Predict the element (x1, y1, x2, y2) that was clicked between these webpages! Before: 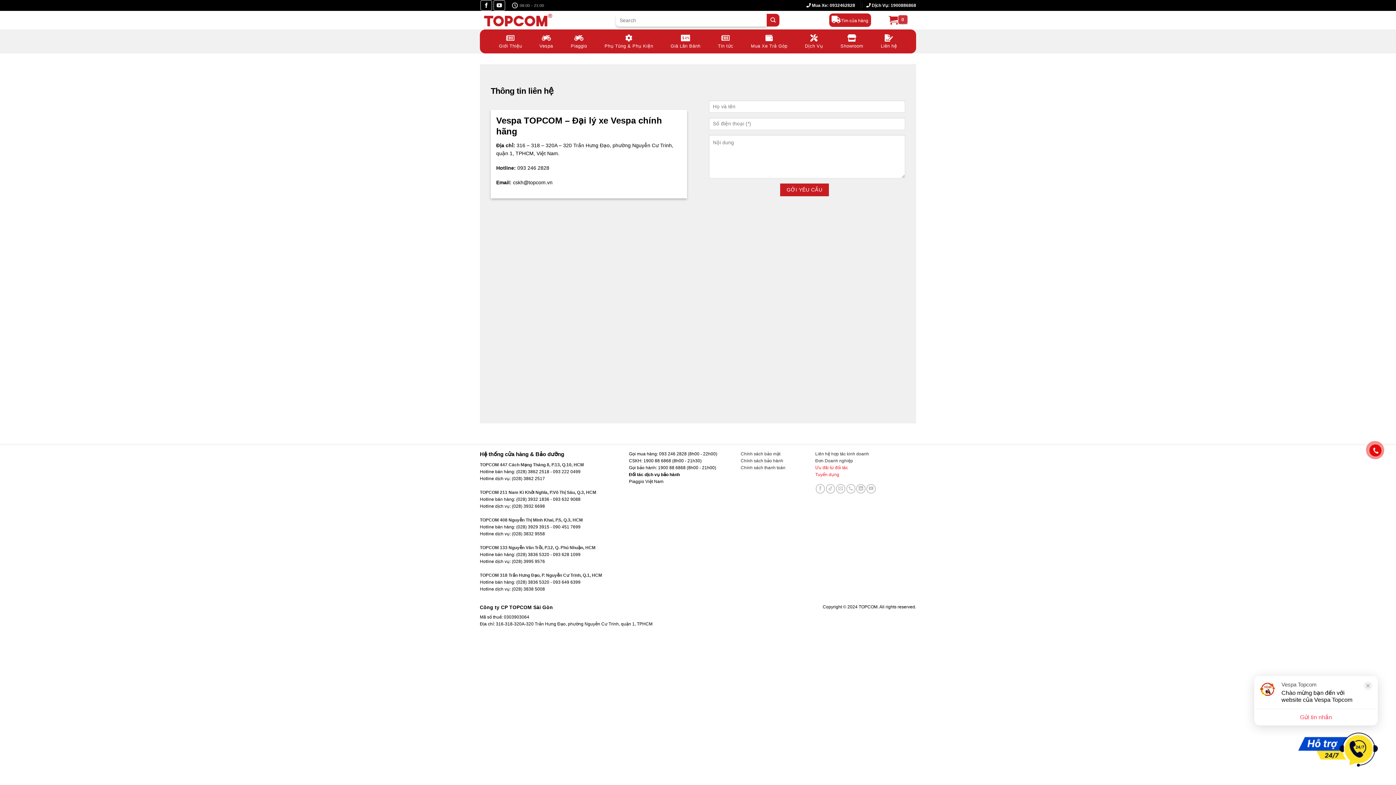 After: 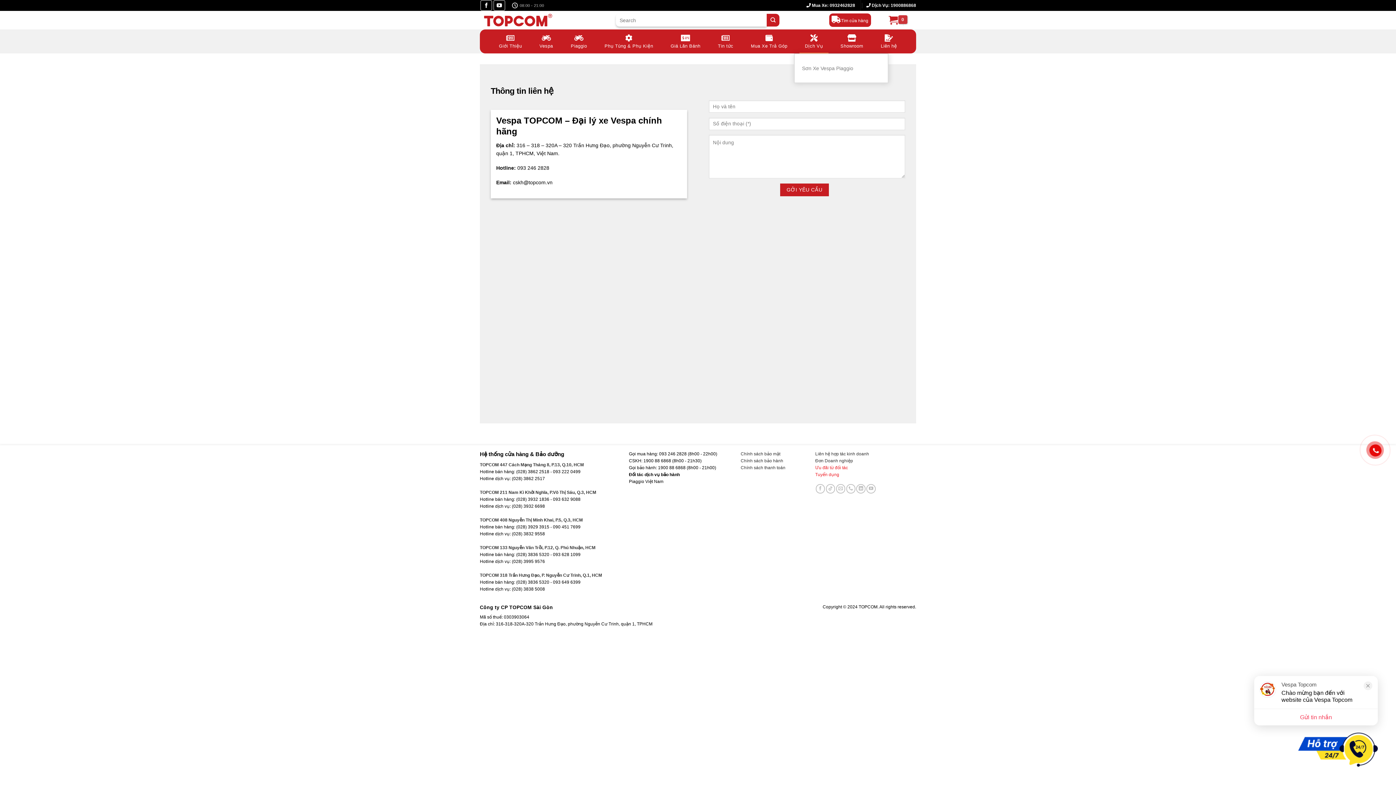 Action: label: Dịch Vụ bbox: (799, 29, 828, 53)